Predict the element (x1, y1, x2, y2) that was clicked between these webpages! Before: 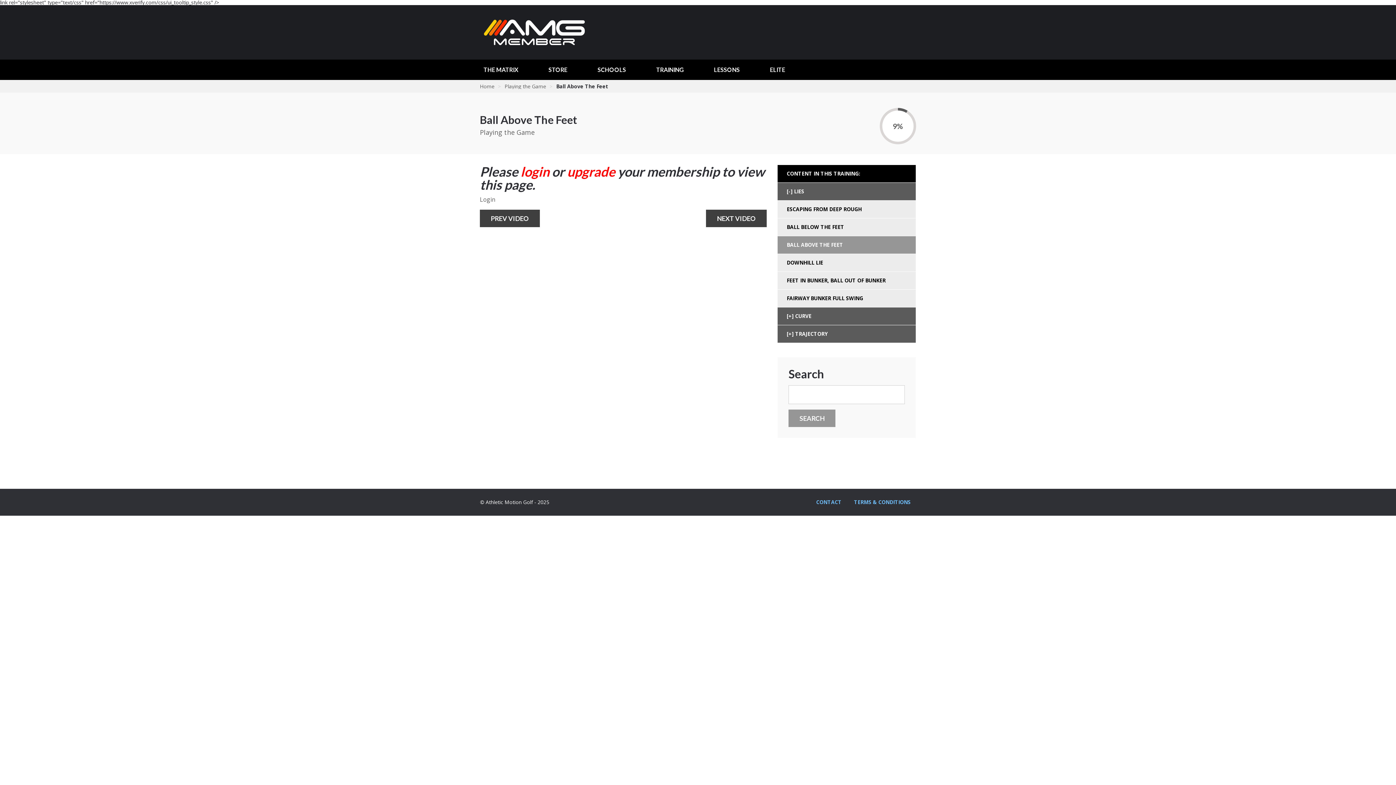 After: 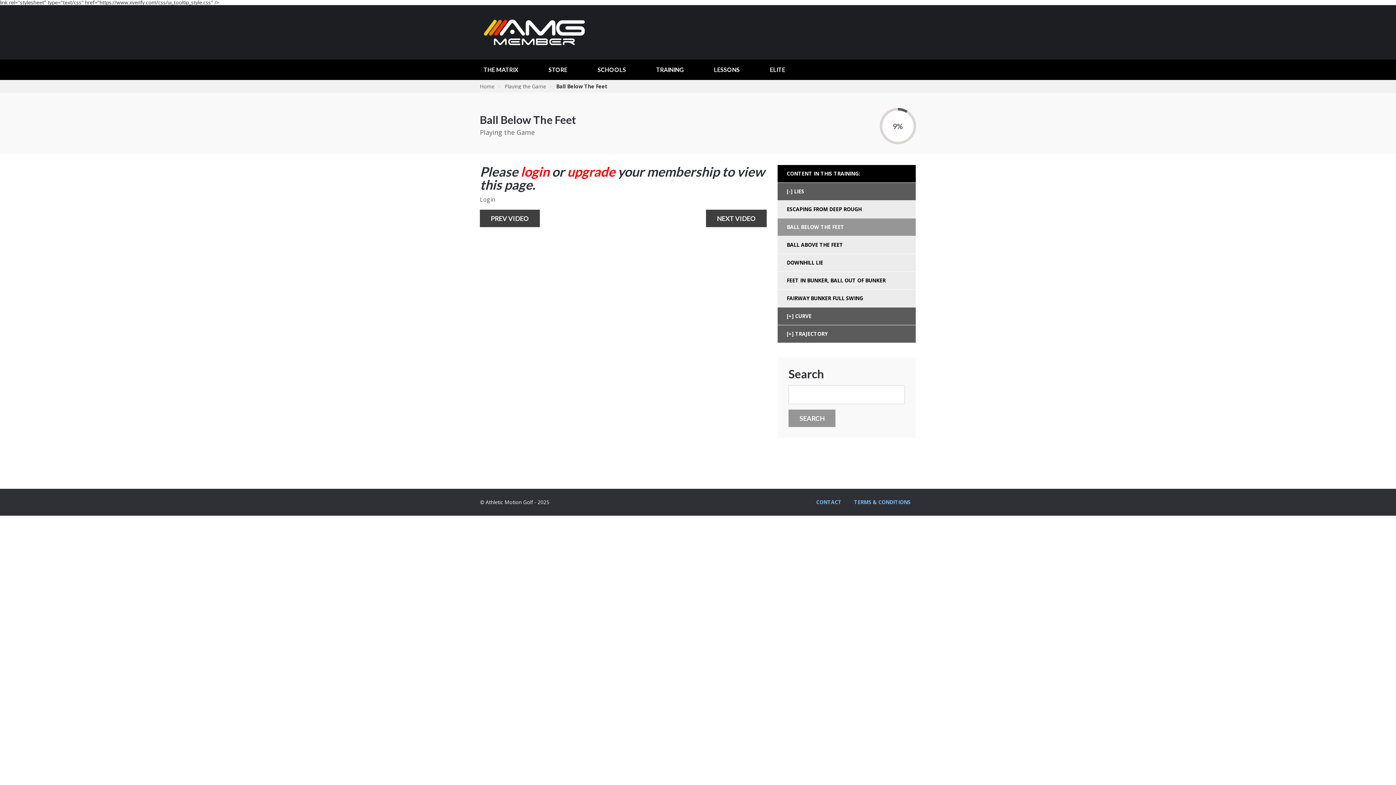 Action: label: BALL BELOW THE FEET bbox: (777, 218, 915, 236)